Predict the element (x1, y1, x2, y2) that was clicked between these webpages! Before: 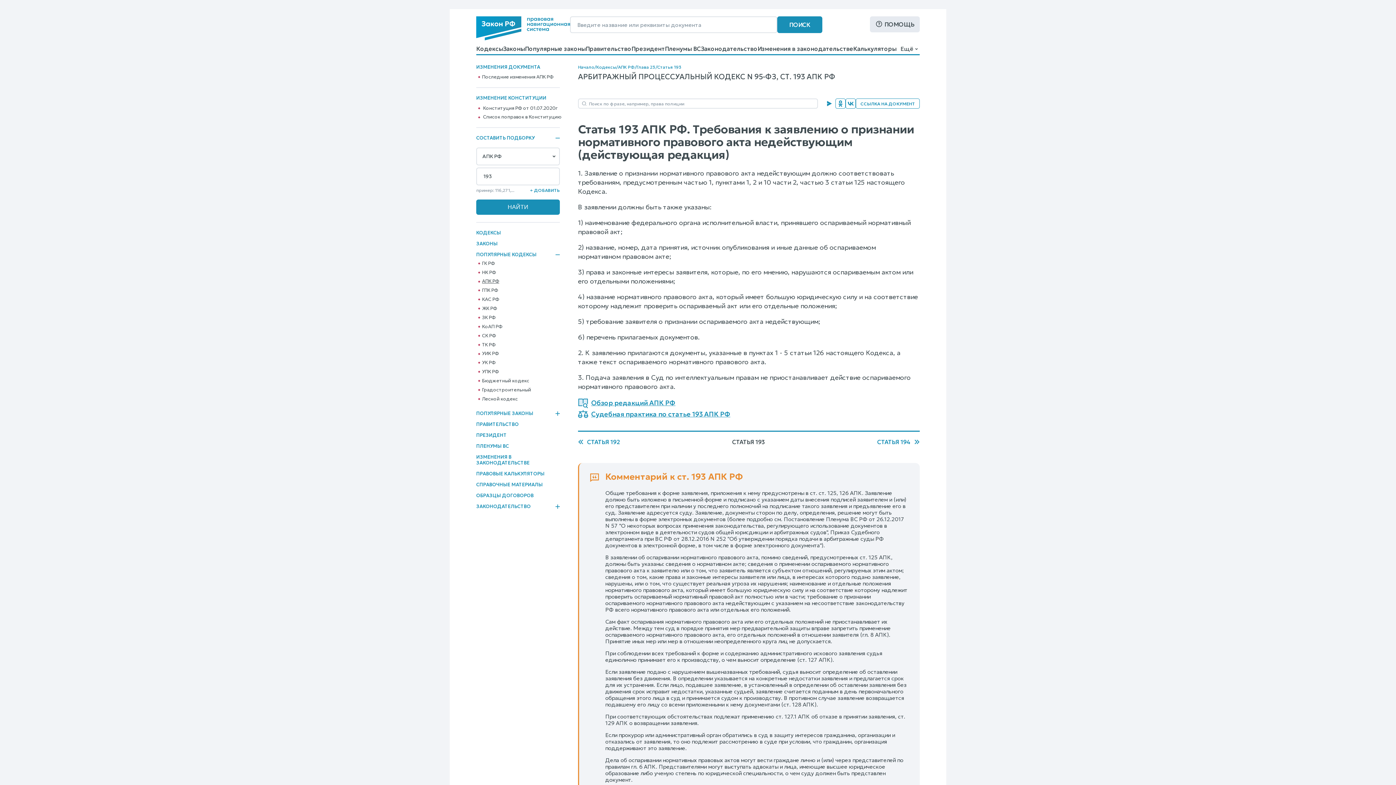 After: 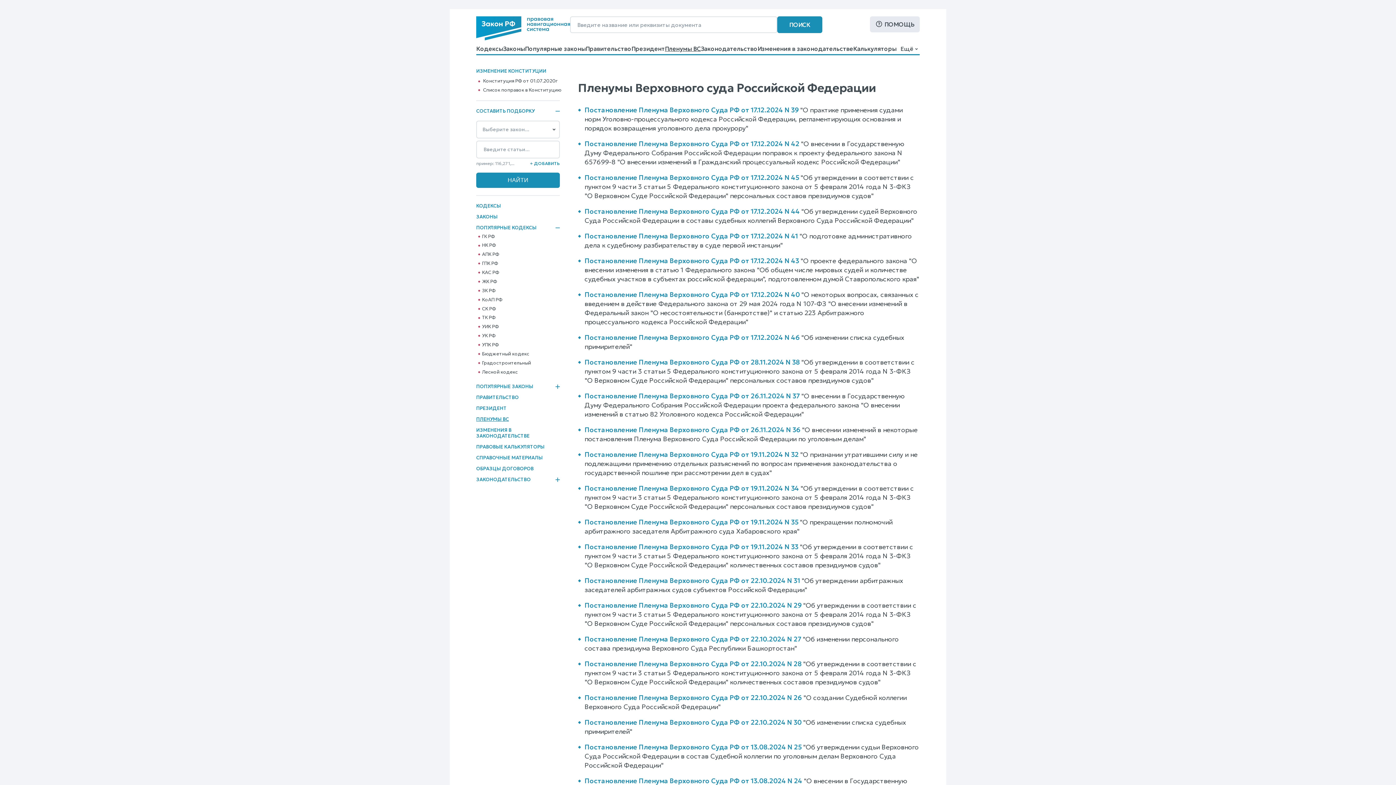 Action: bbox: (665, 45, 701, 52) label: Пленумы ВС